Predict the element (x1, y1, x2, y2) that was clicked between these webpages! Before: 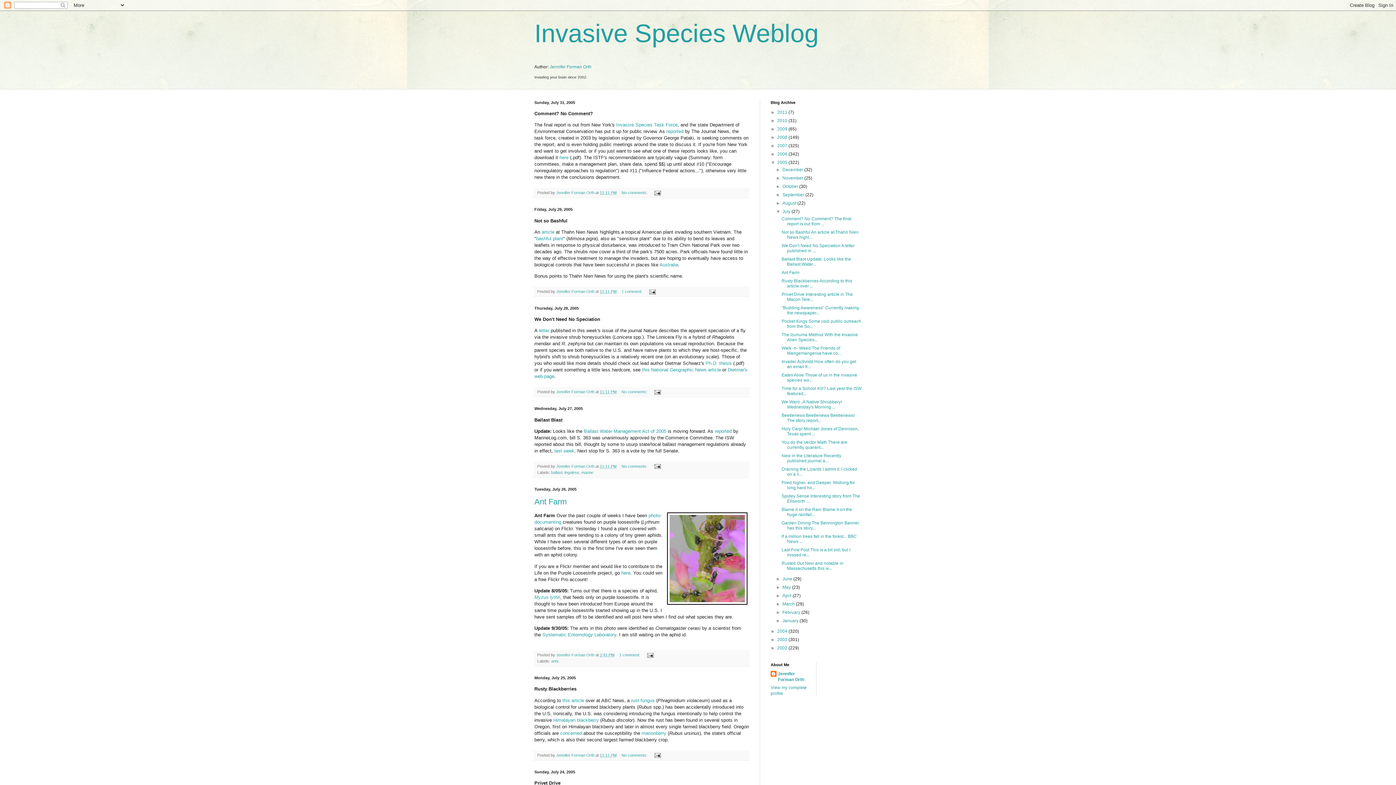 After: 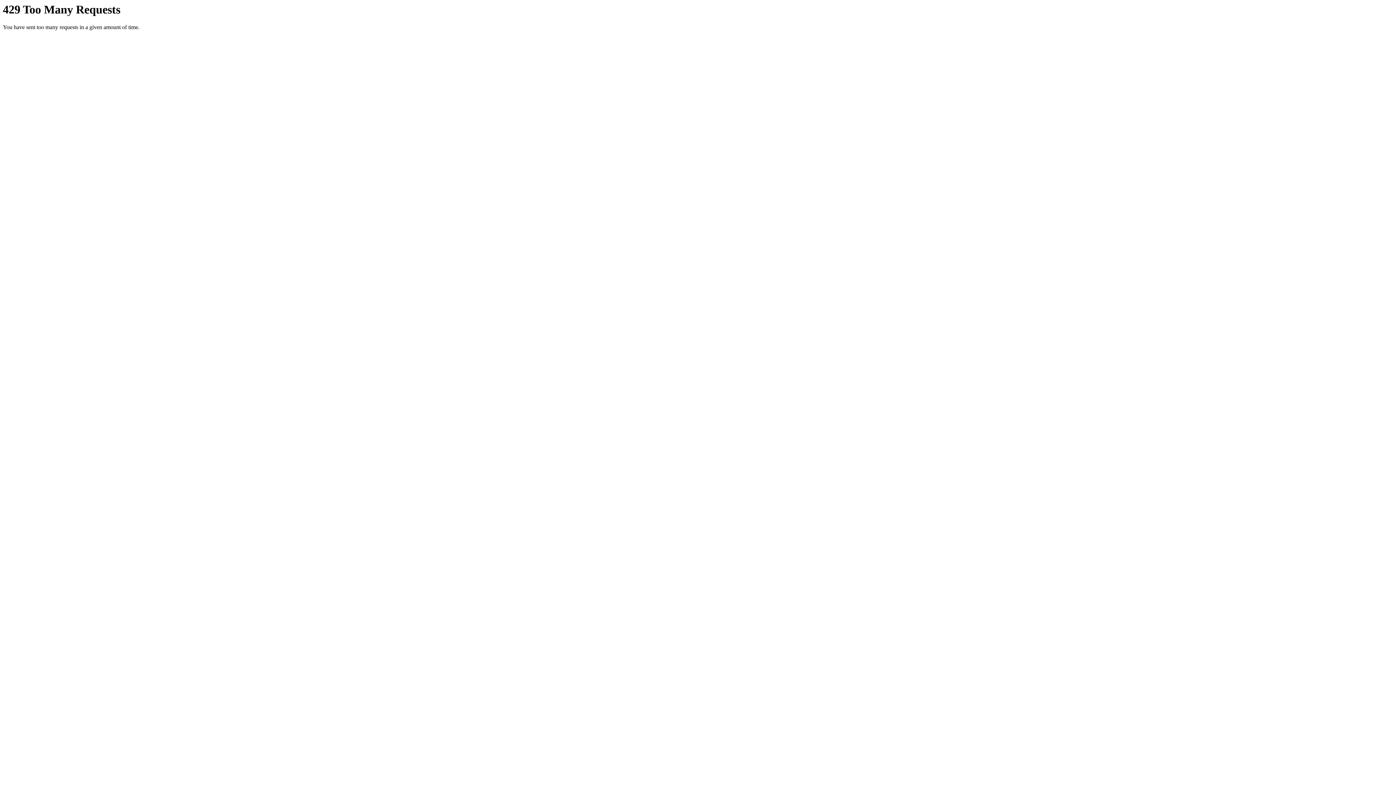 Action: bbox: (621, 570, 630, 575) label: here